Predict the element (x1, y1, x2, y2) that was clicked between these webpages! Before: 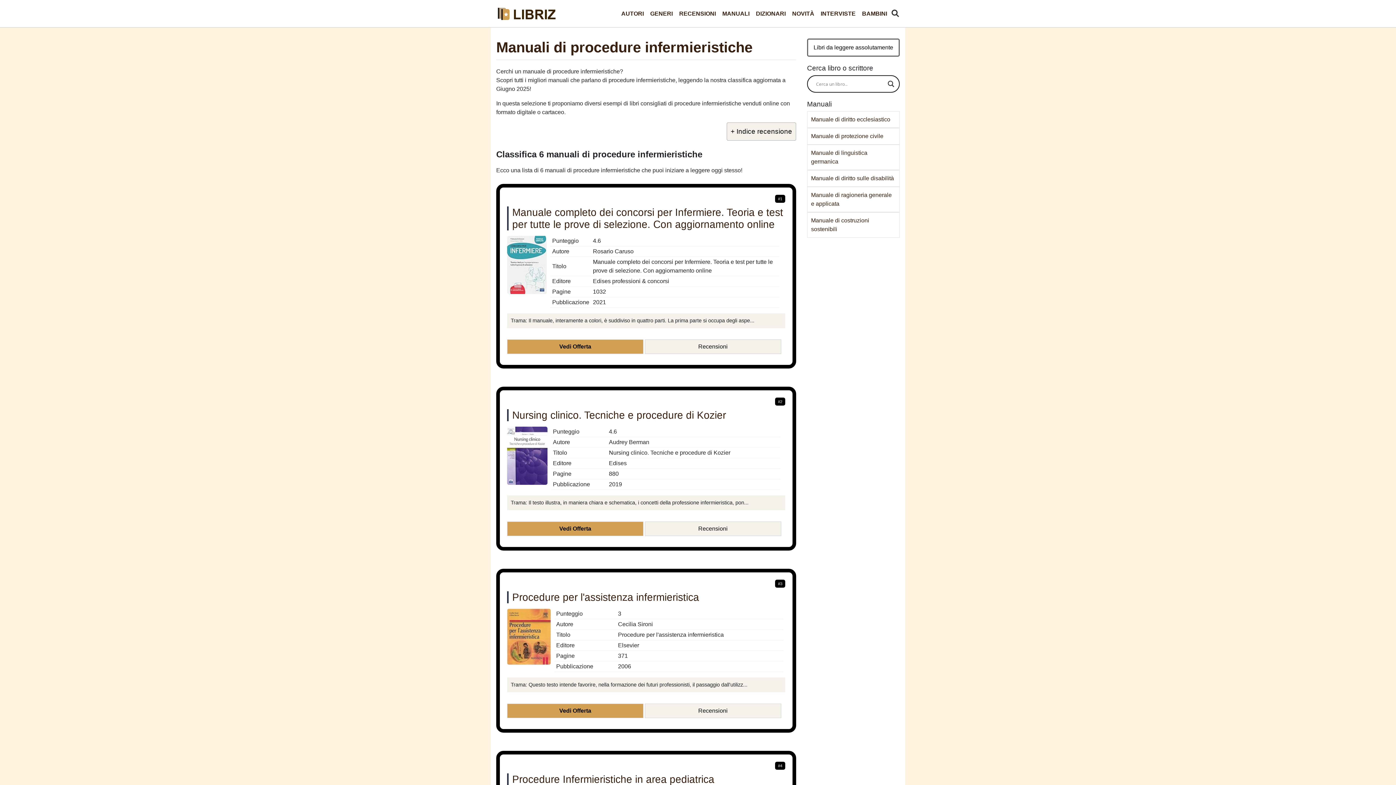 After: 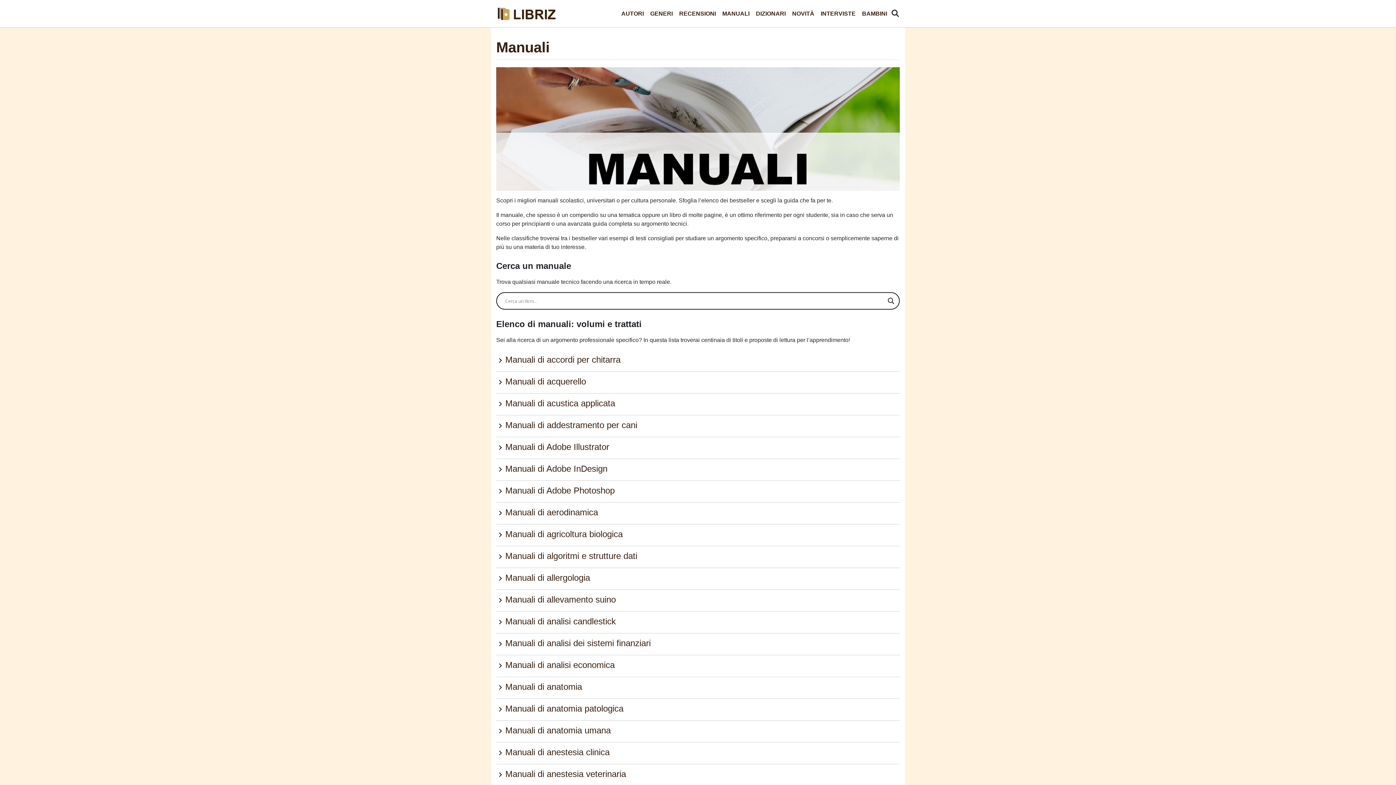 Action: bbox: (720, 6, 751, 21) label: MANUALI